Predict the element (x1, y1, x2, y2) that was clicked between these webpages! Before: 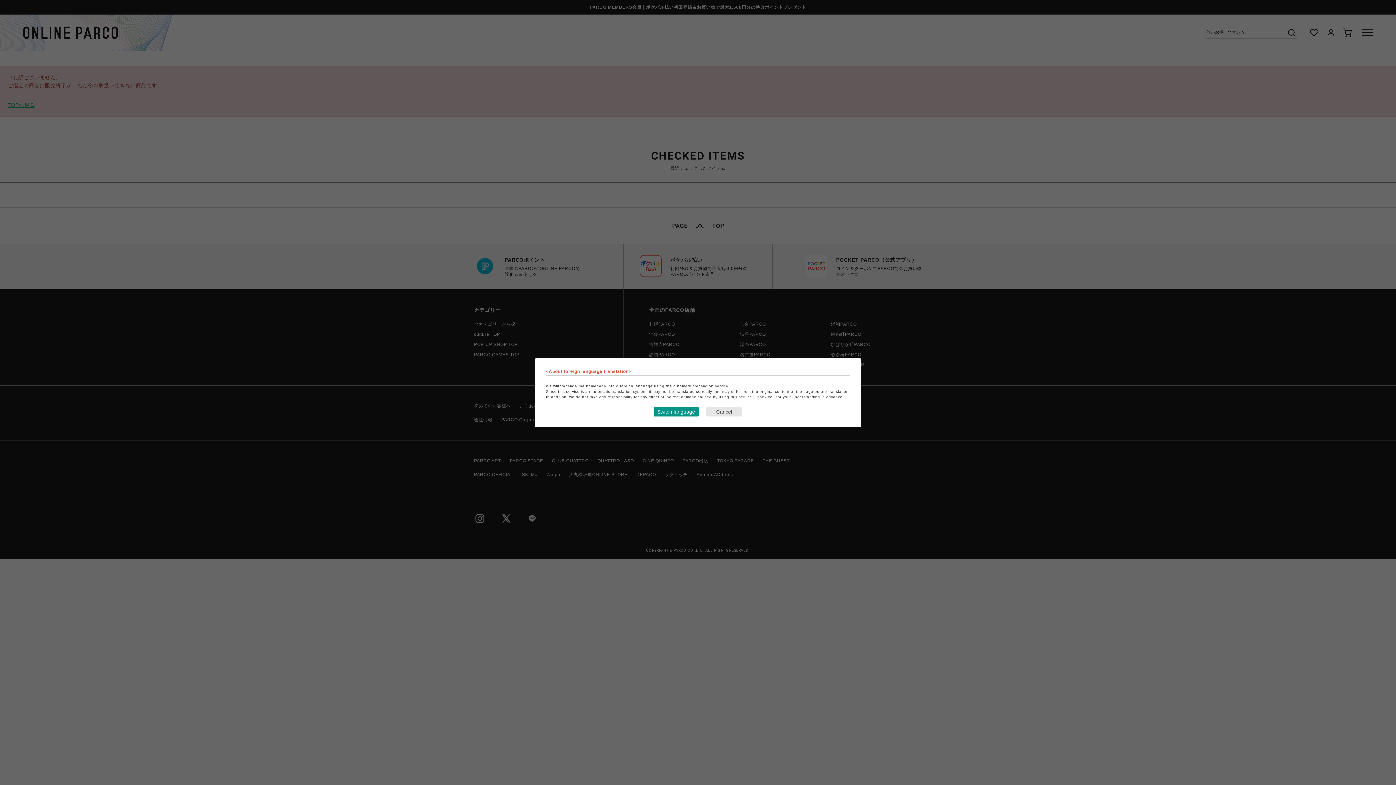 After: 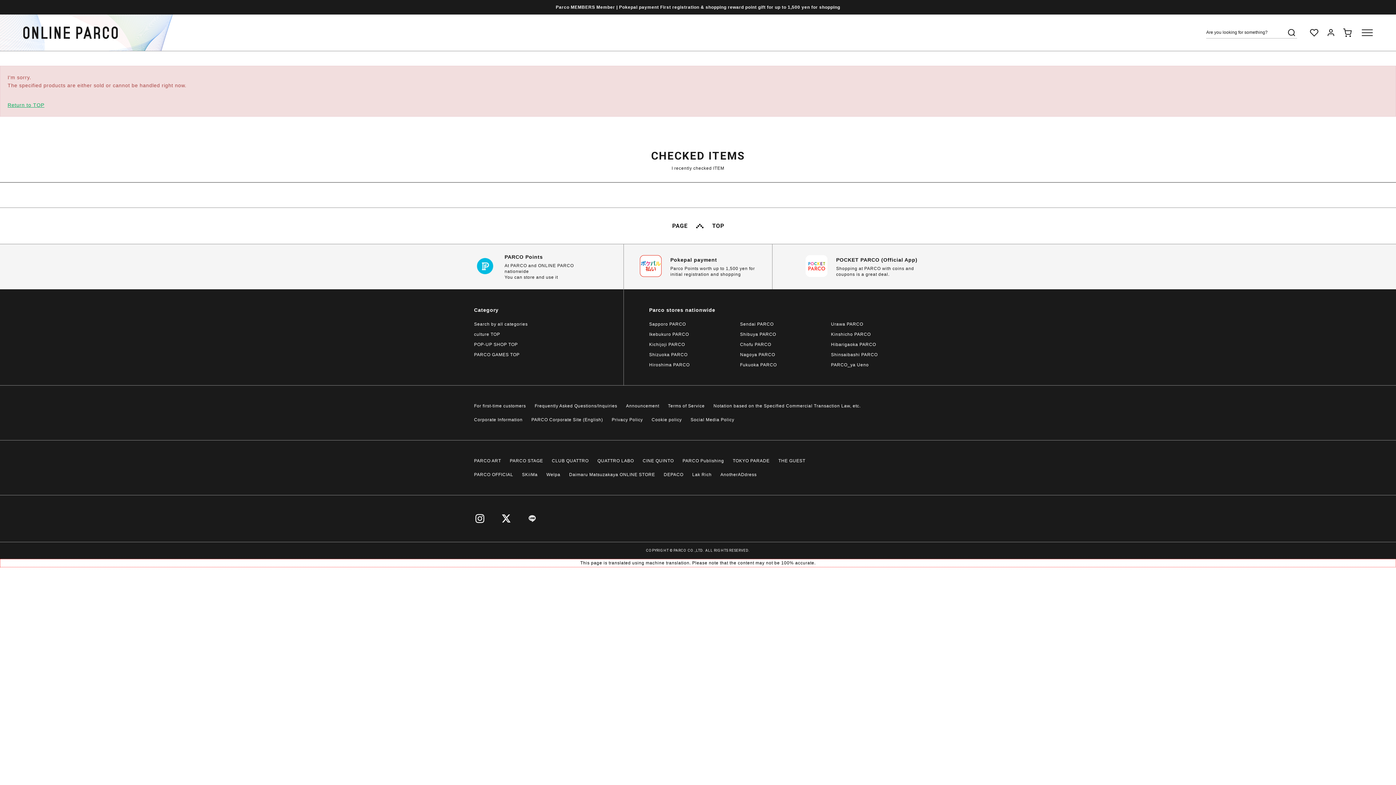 Action: bbox: (653, 407, 698, 416) label: Switch language